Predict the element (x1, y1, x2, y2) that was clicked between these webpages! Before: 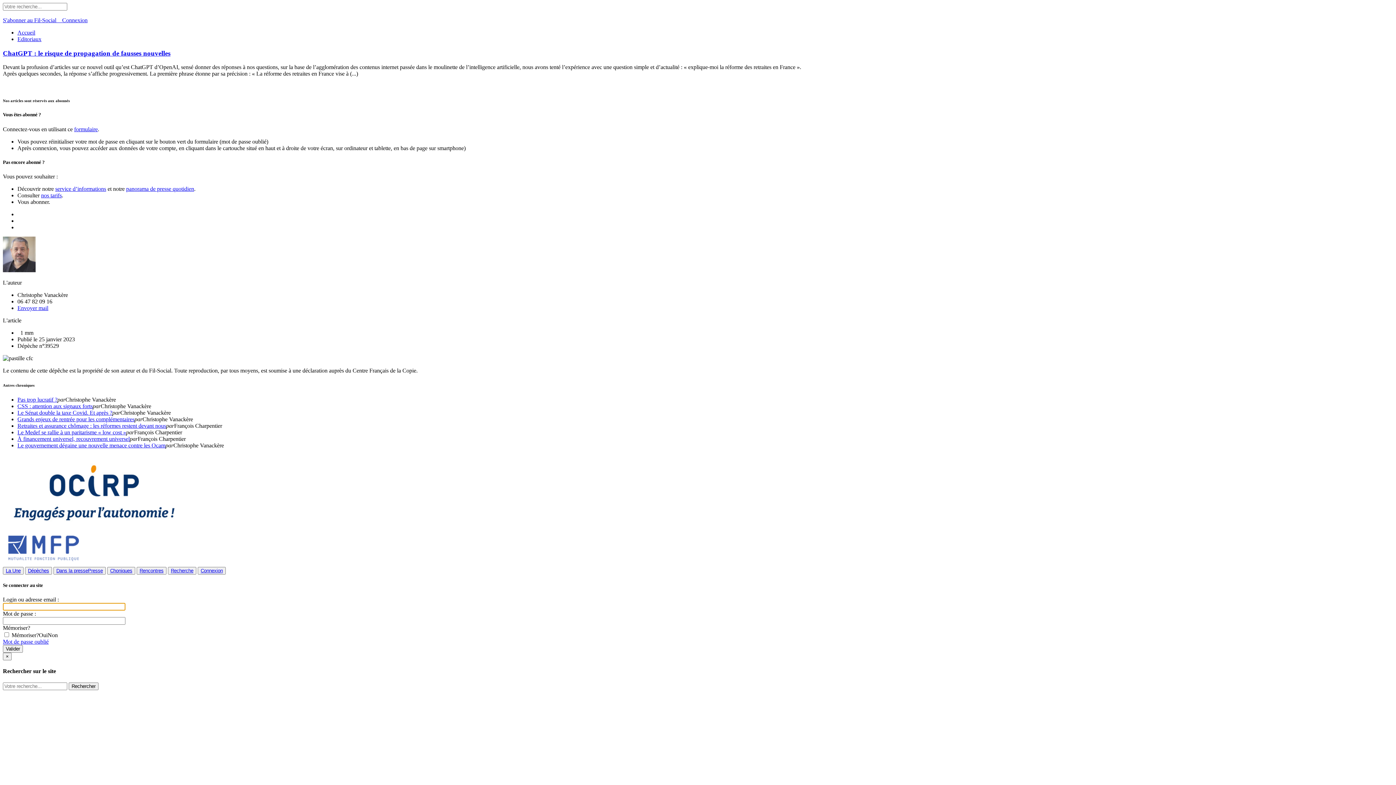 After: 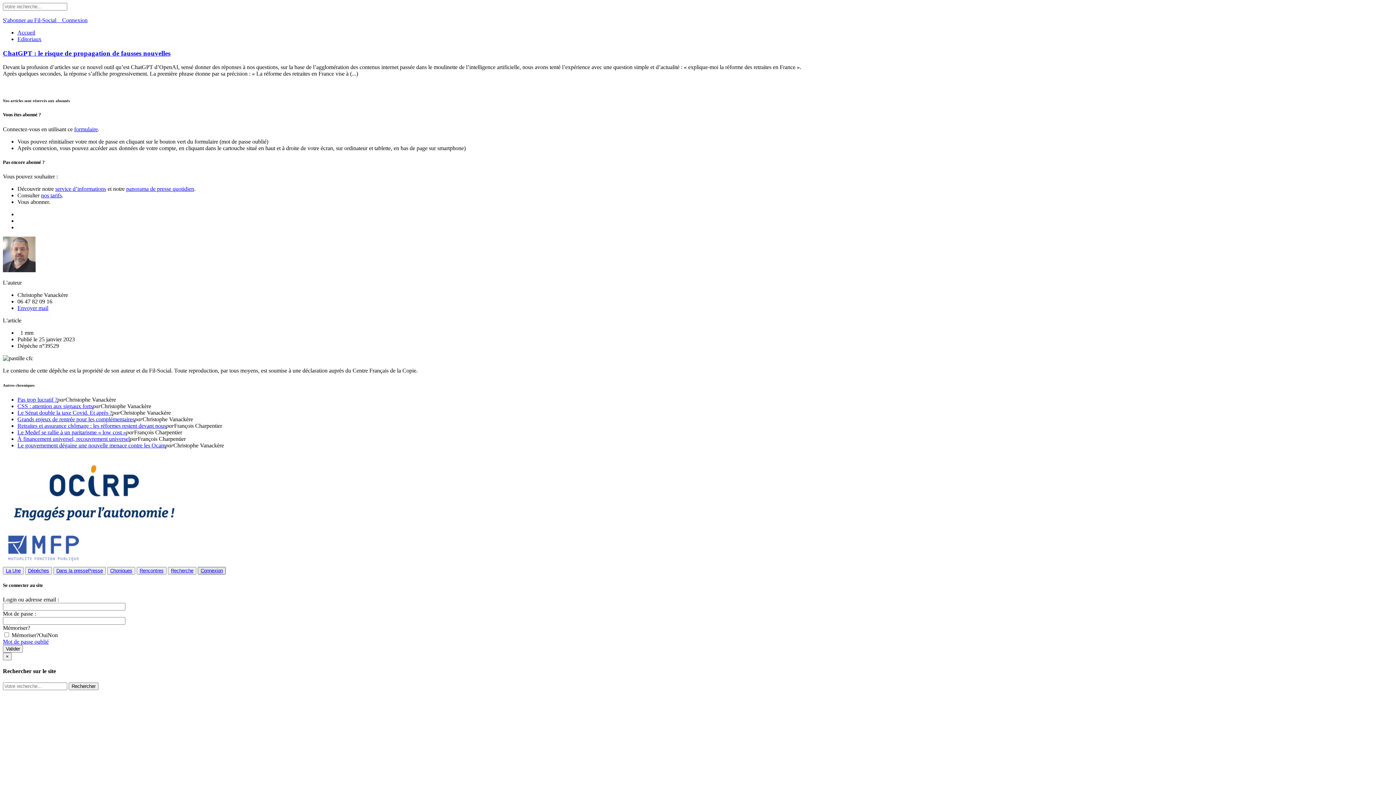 Action: bbox: (197, 567, 225, 574) label: Connexion